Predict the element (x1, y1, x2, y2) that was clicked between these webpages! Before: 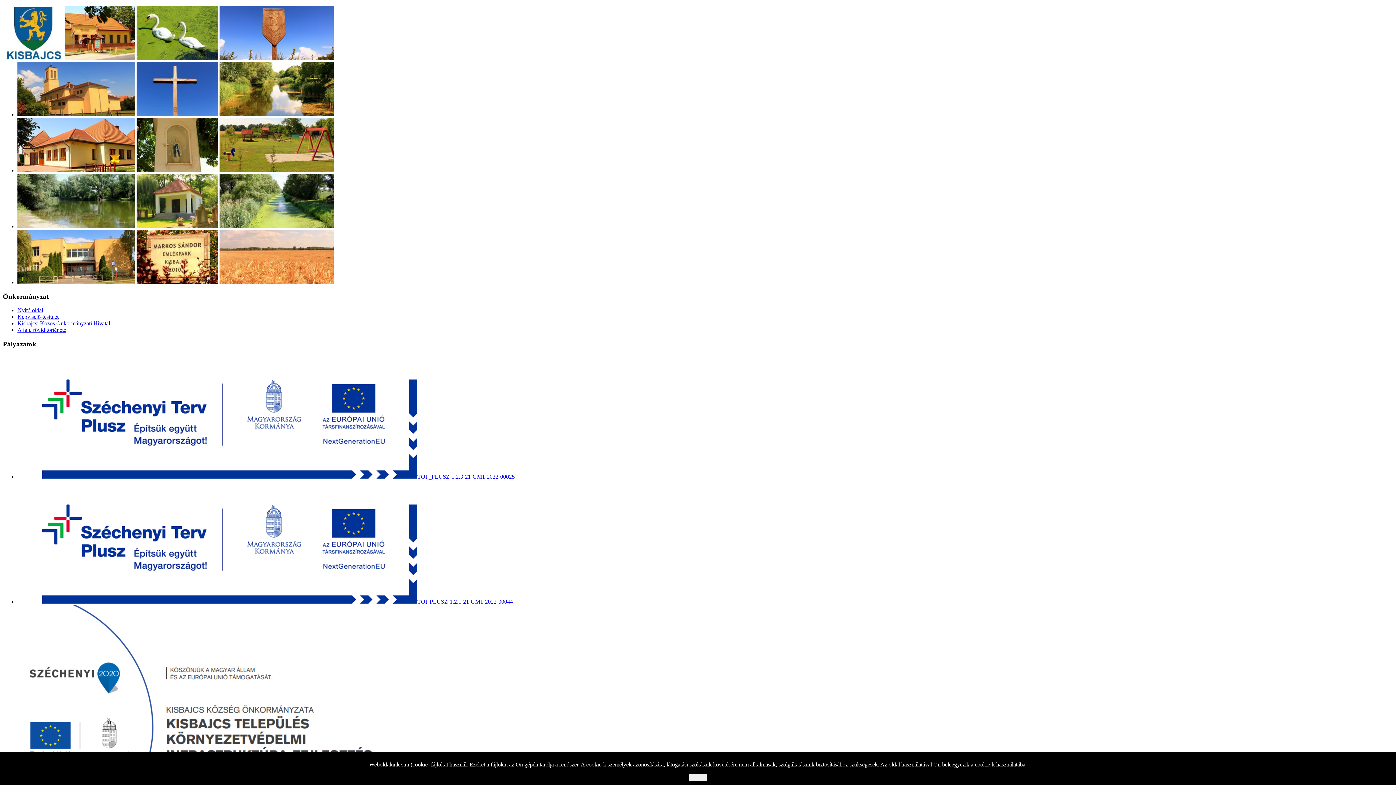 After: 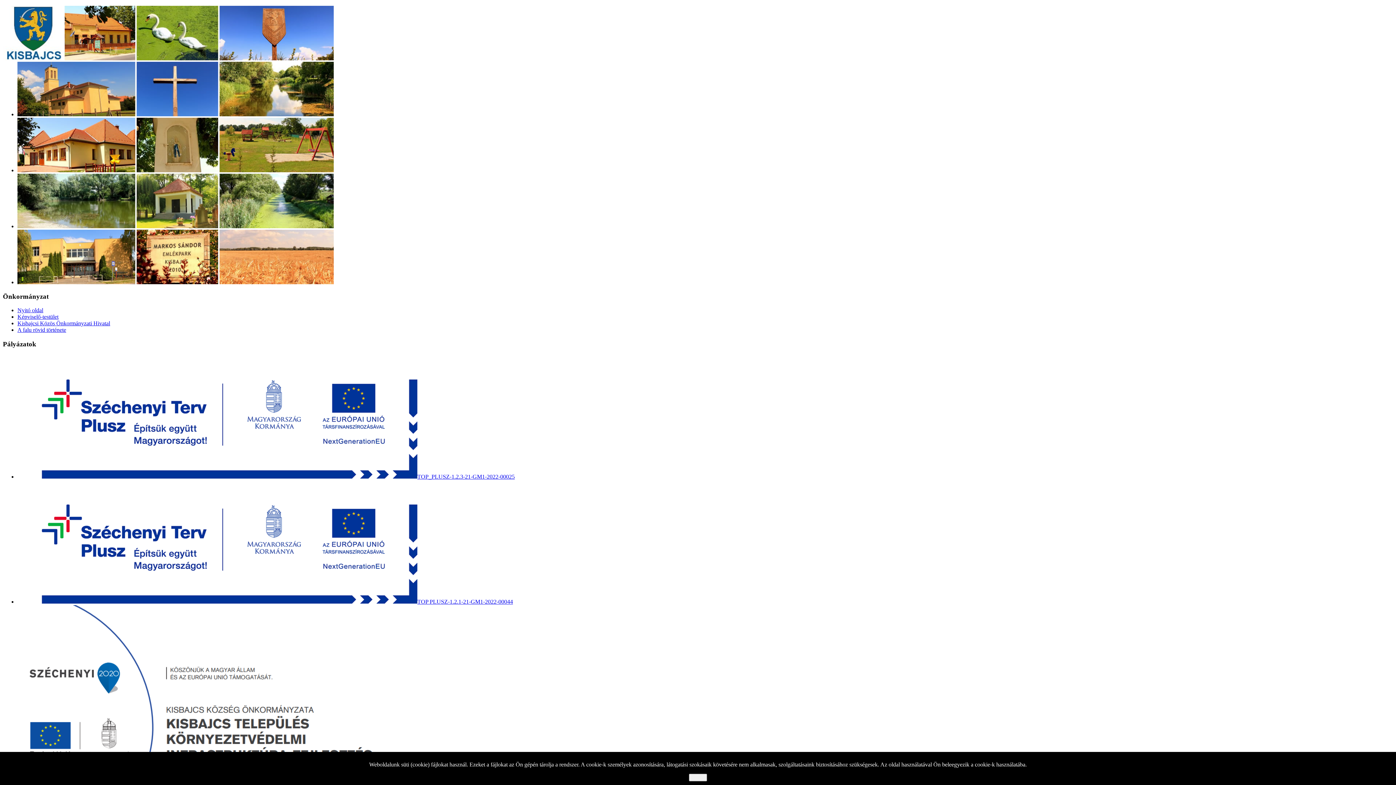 Action: bbox: (17, 320, 110, 326) label: Kisbajcsi Közös Önkormányzati Hivatal